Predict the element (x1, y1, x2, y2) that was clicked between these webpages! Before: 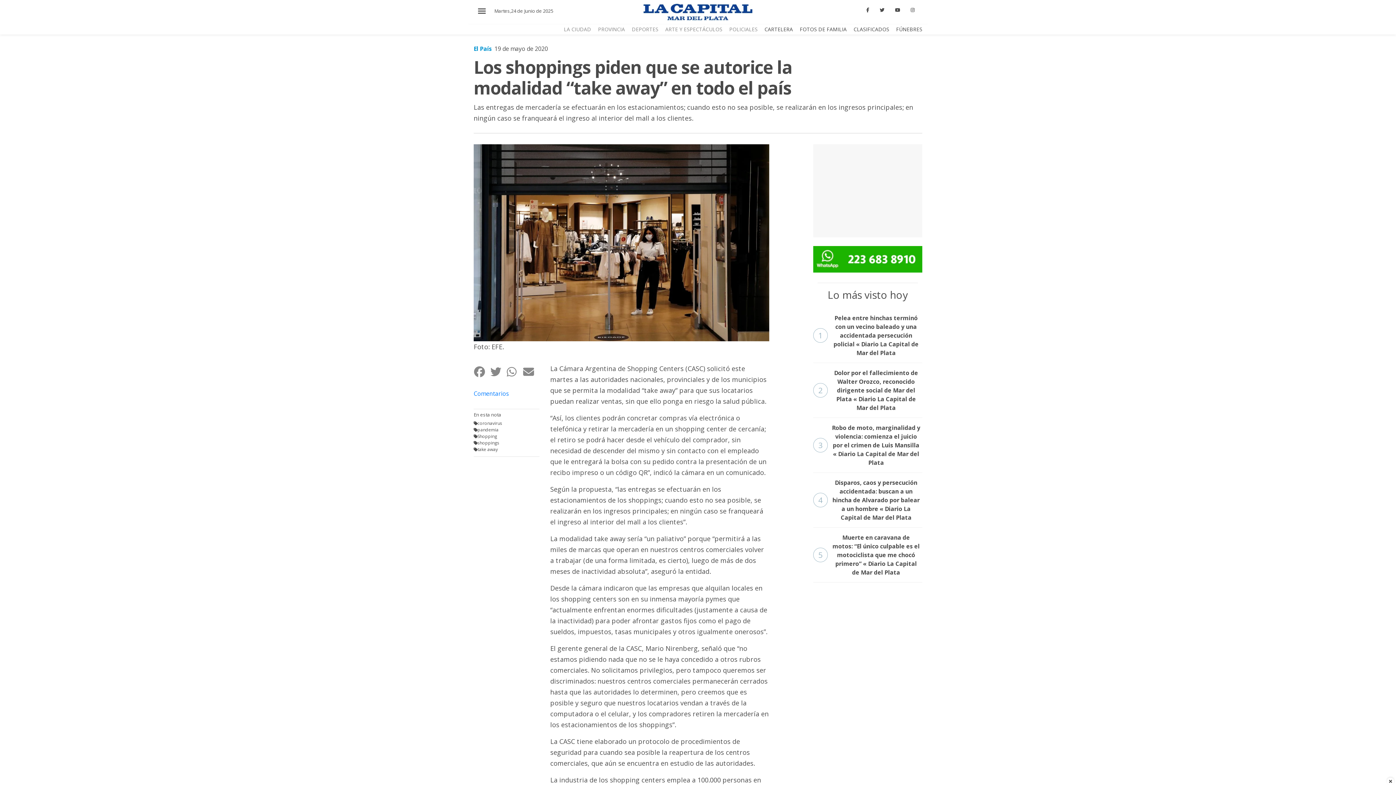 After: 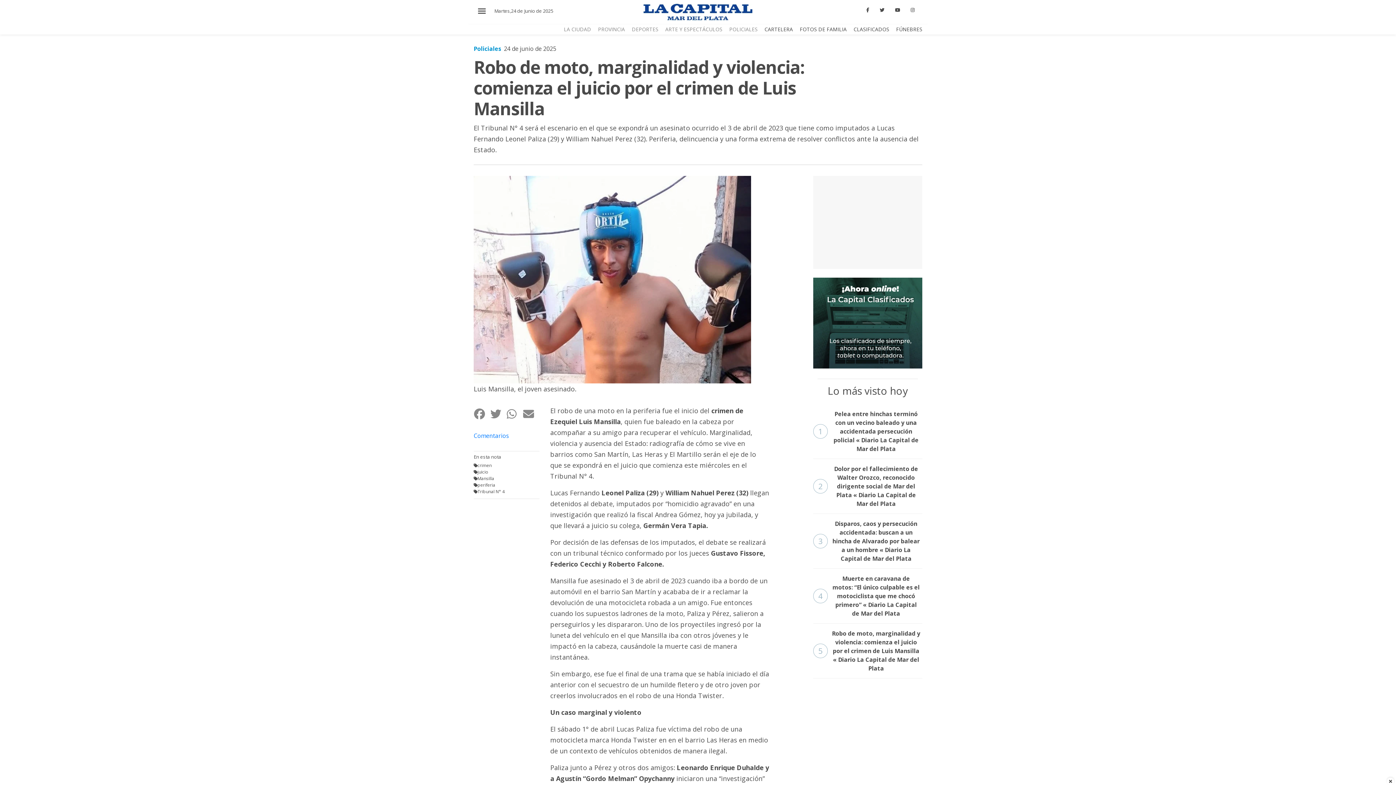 Action: bbox: (813, 418, 922, 472) label: 3
Robo de moto, marginalidad y violencia: comienza el juicio por el crimen de Luis Mansilla « Diario La Capital de Mar del Plata